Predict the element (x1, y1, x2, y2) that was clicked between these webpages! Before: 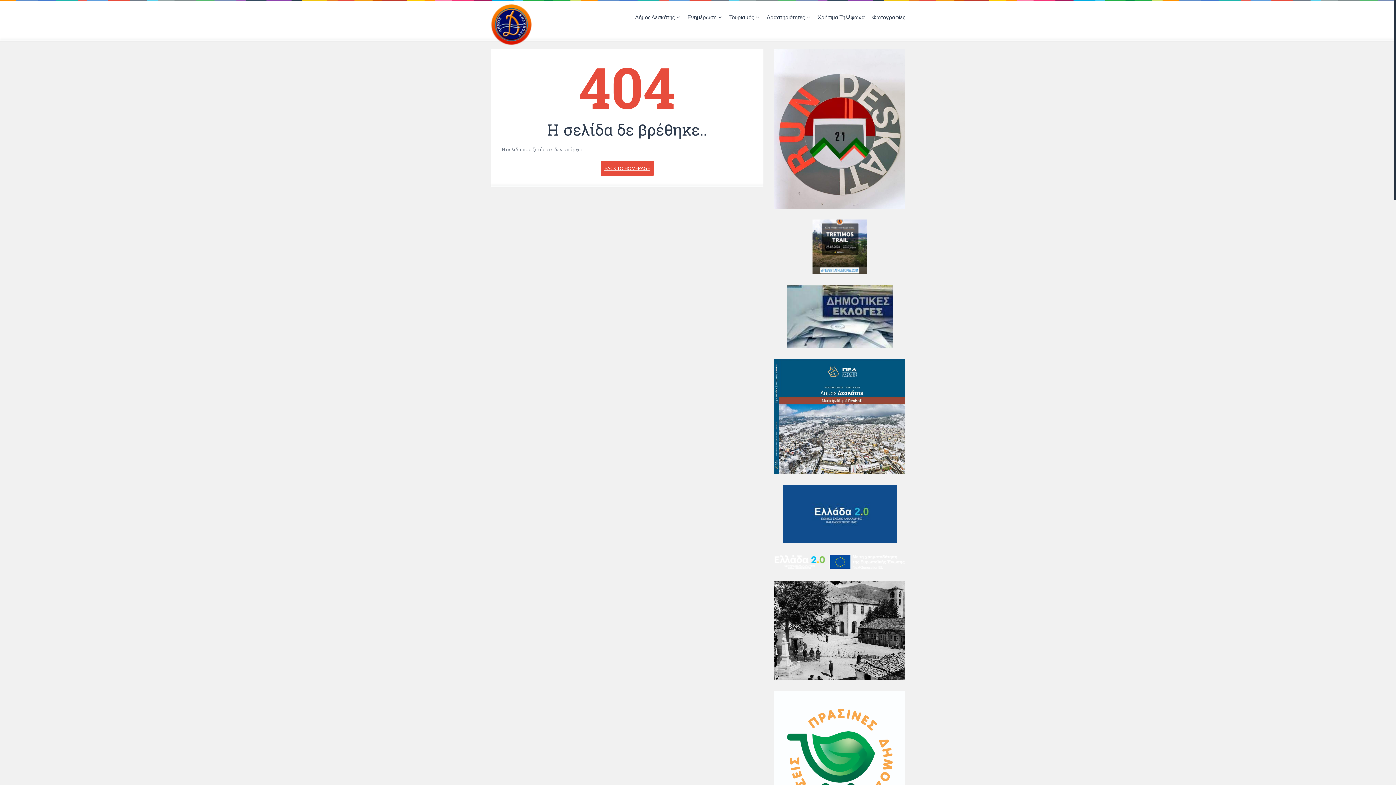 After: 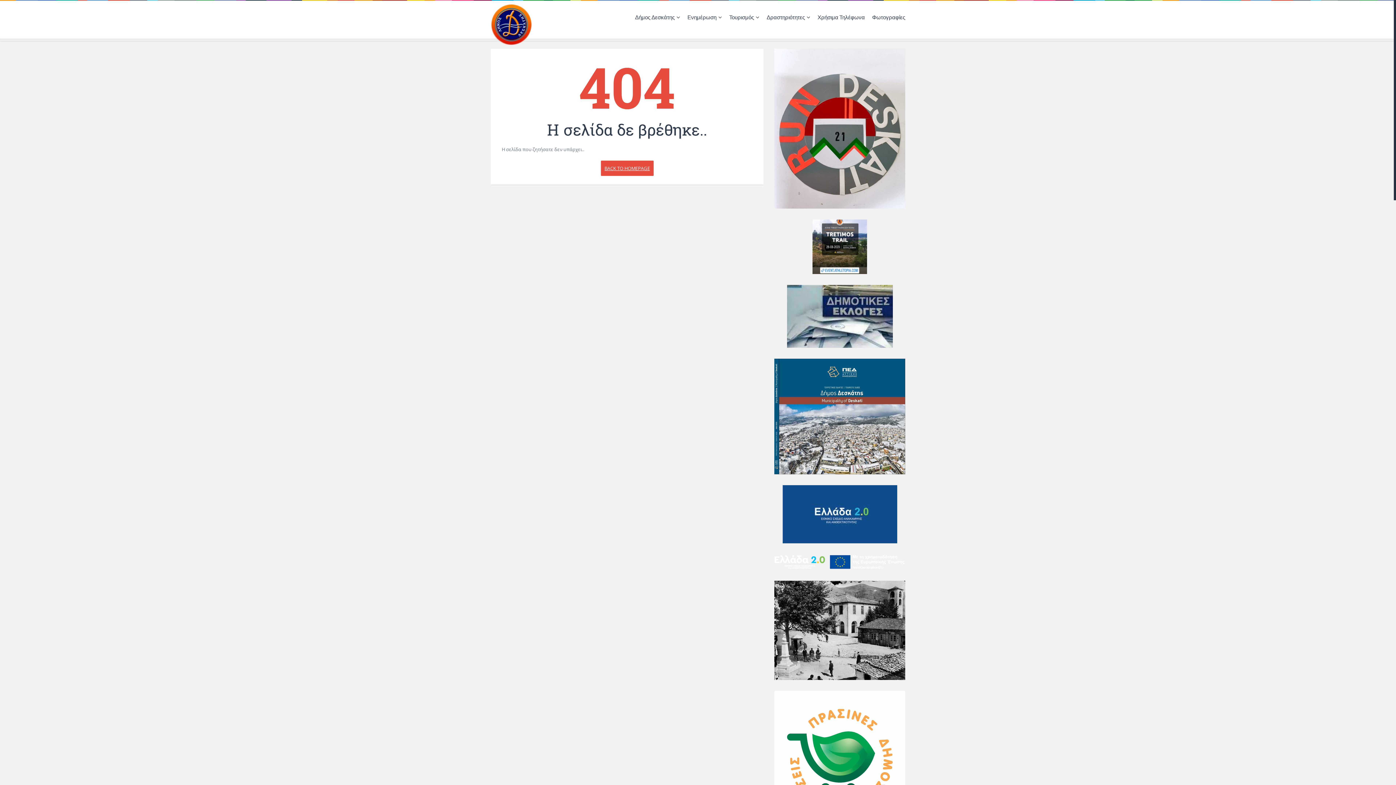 Action: bbox: (774, 219, 905, 274)